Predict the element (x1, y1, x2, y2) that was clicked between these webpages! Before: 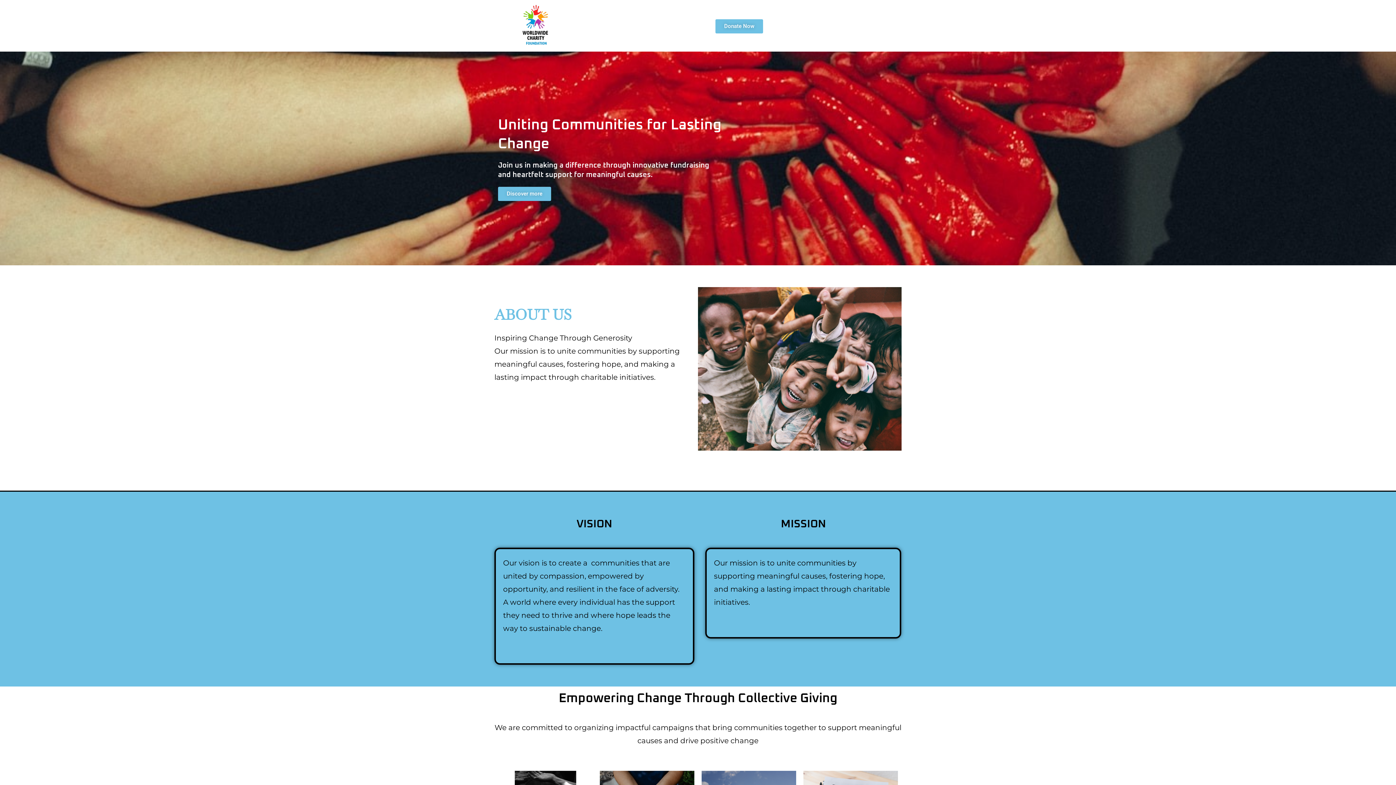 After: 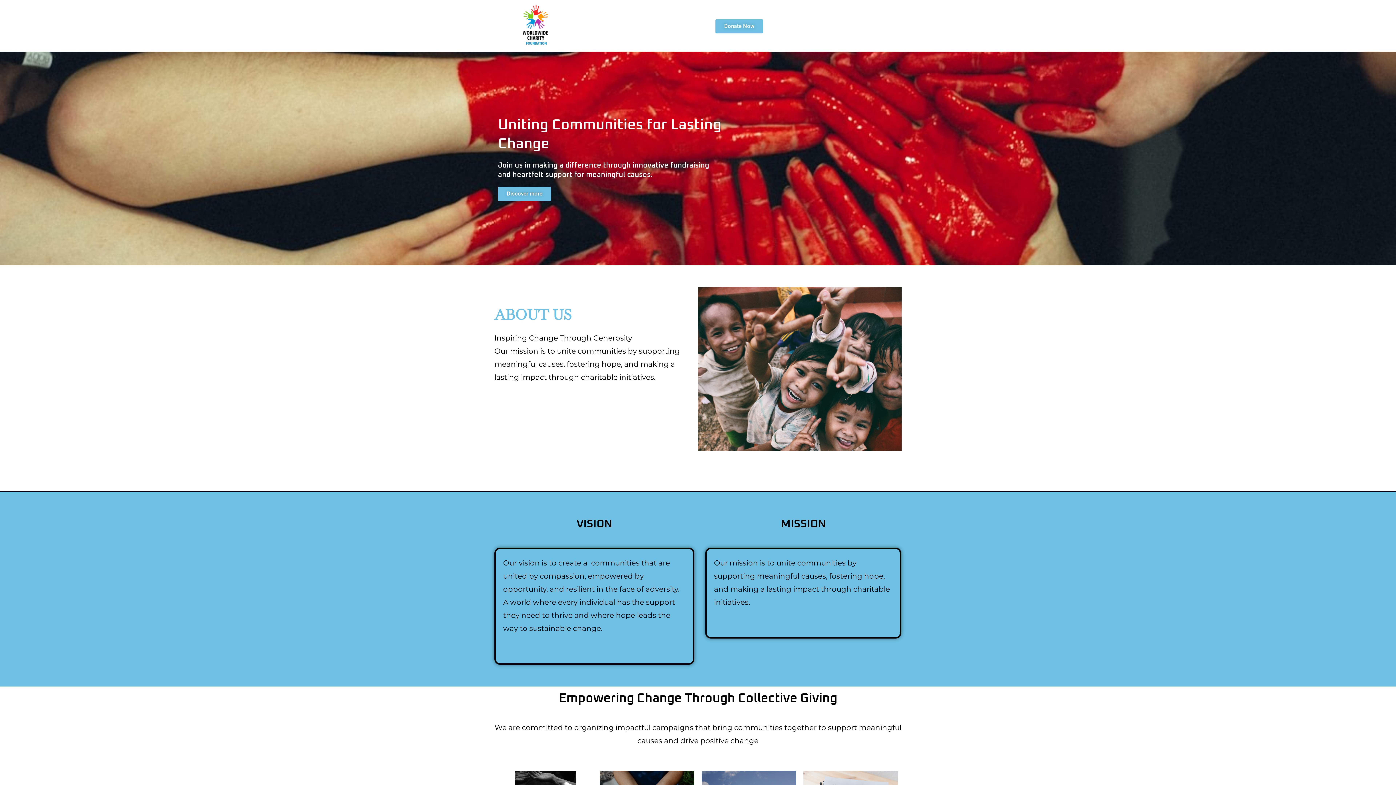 Action: bbox: (498, -11, 573, 63)